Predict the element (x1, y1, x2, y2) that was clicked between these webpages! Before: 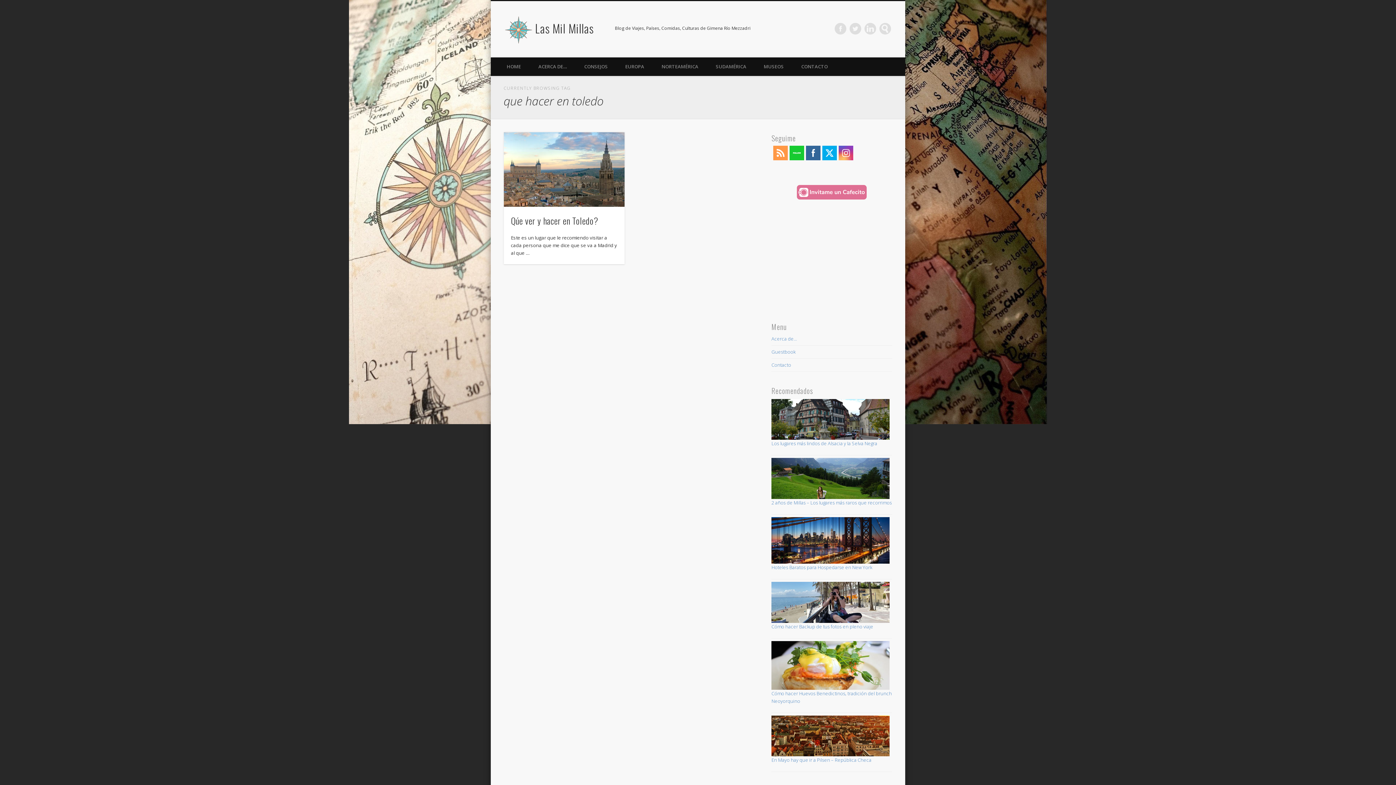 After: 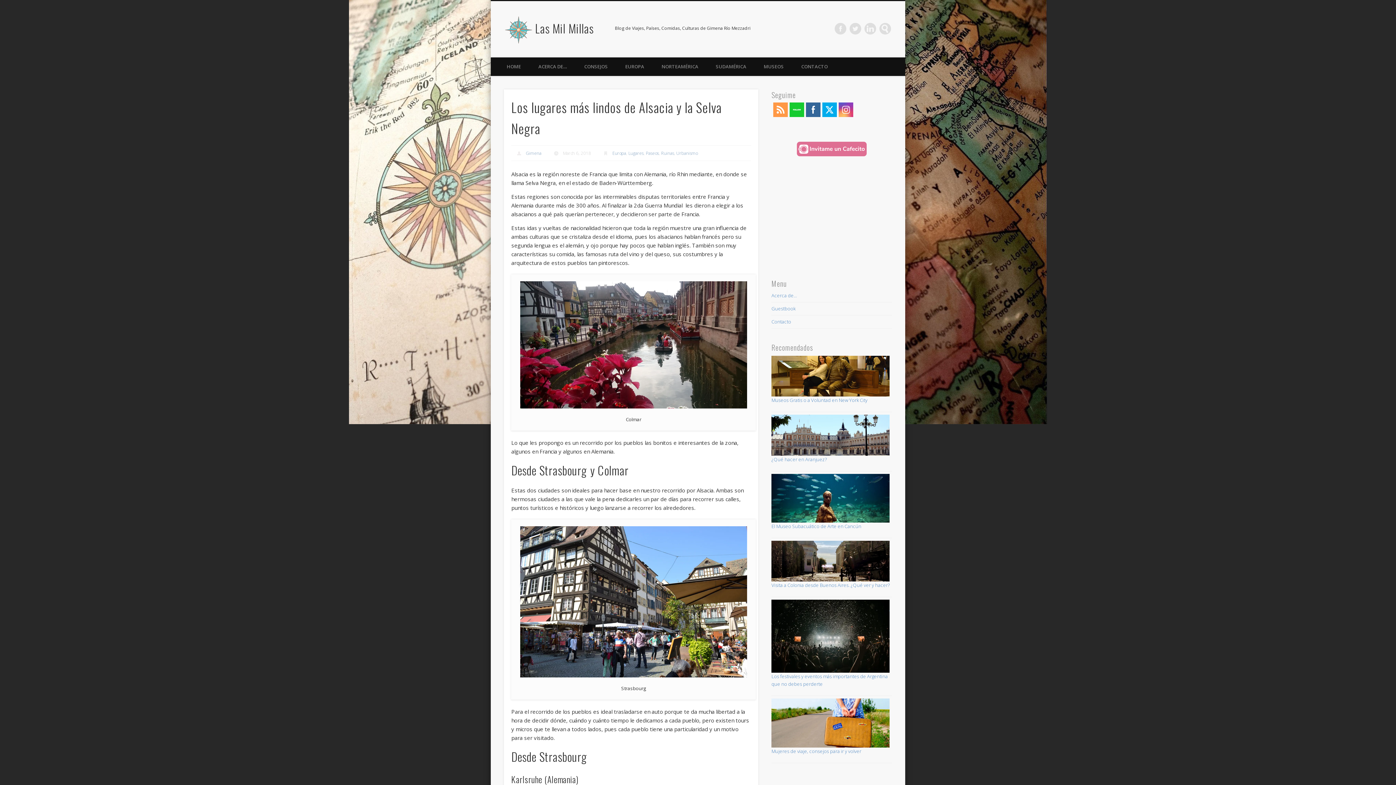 Action: bbox: (771, 399, 892, 440)